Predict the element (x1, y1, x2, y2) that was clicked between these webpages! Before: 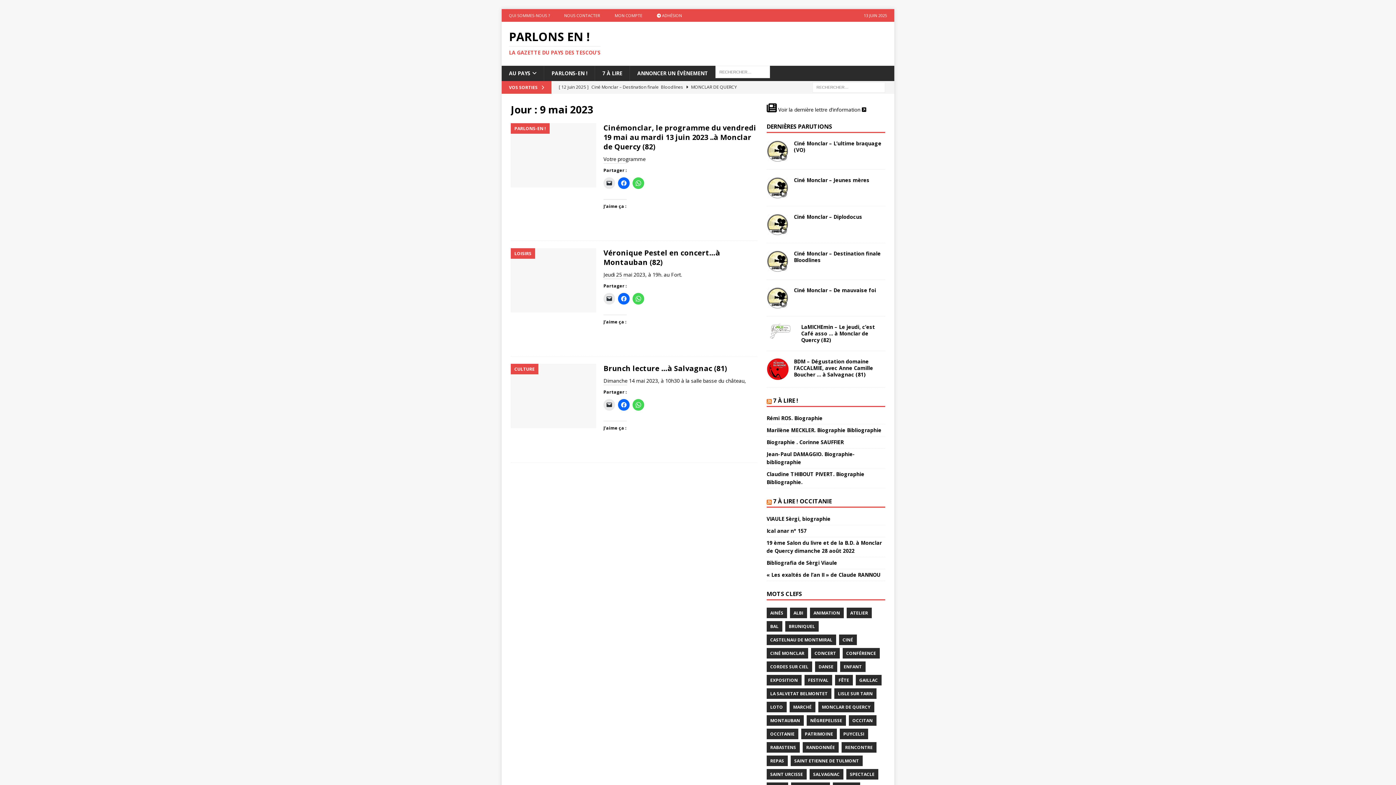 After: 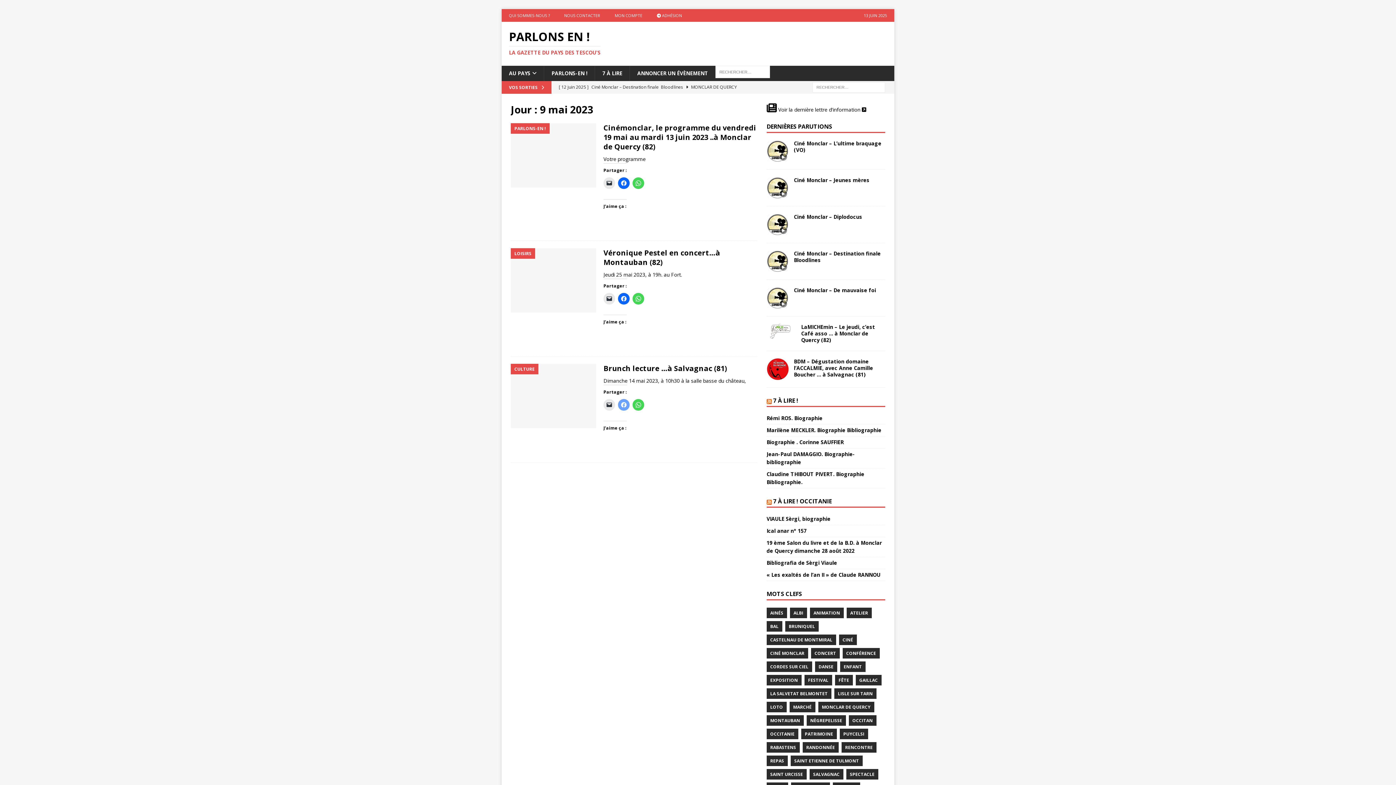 Action: bbox: (618, 399, 629, 410)